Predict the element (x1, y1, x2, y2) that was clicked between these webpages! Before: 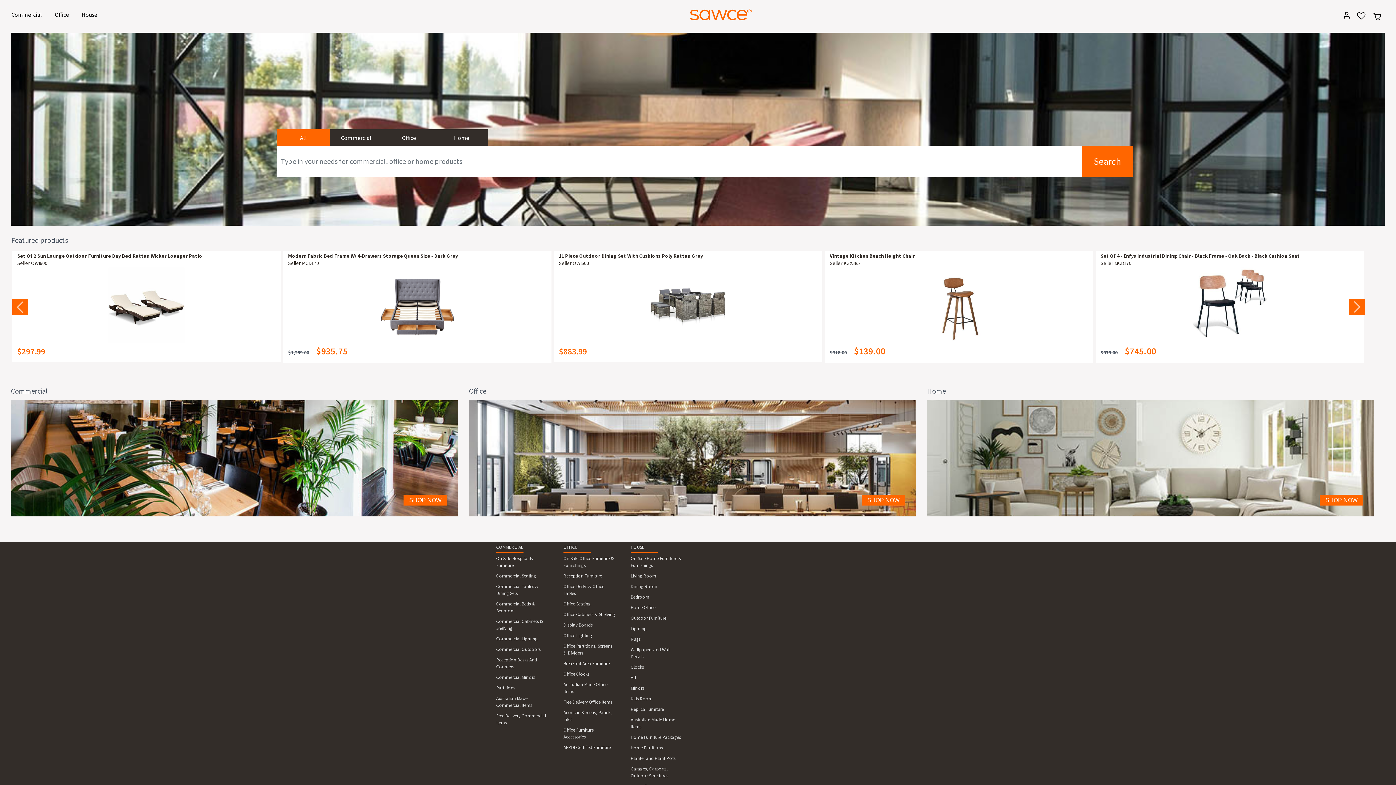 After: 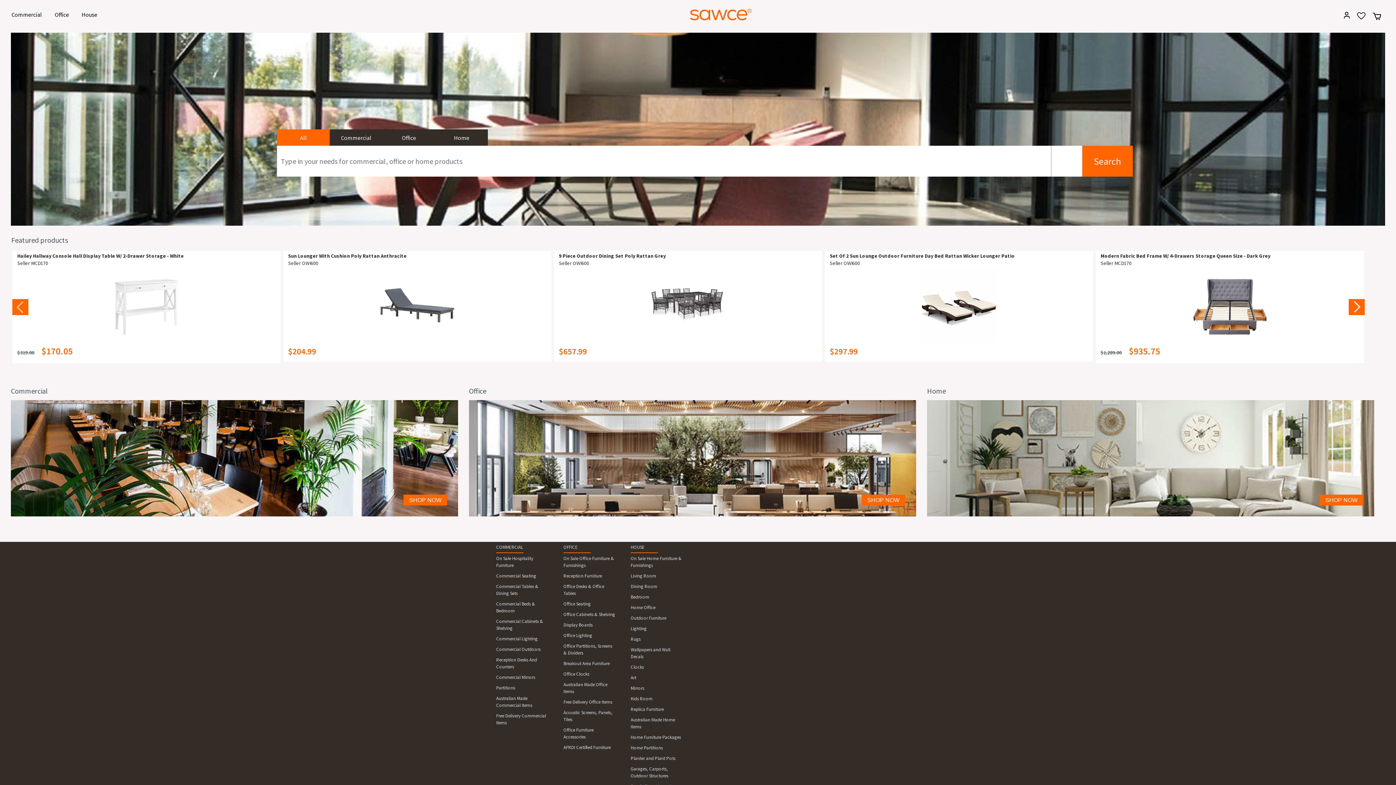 Action: label: Next bbox: (1349, 299, 1365, 315)